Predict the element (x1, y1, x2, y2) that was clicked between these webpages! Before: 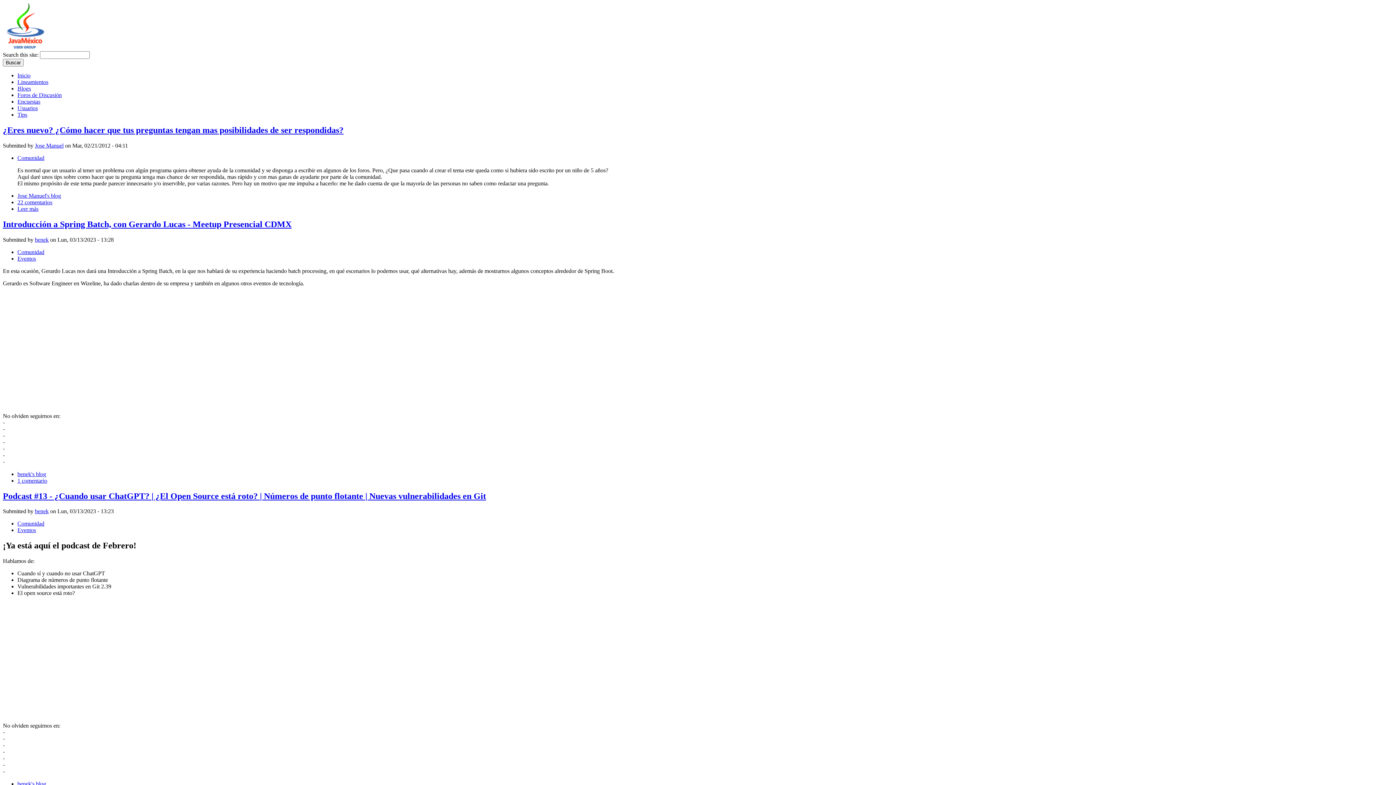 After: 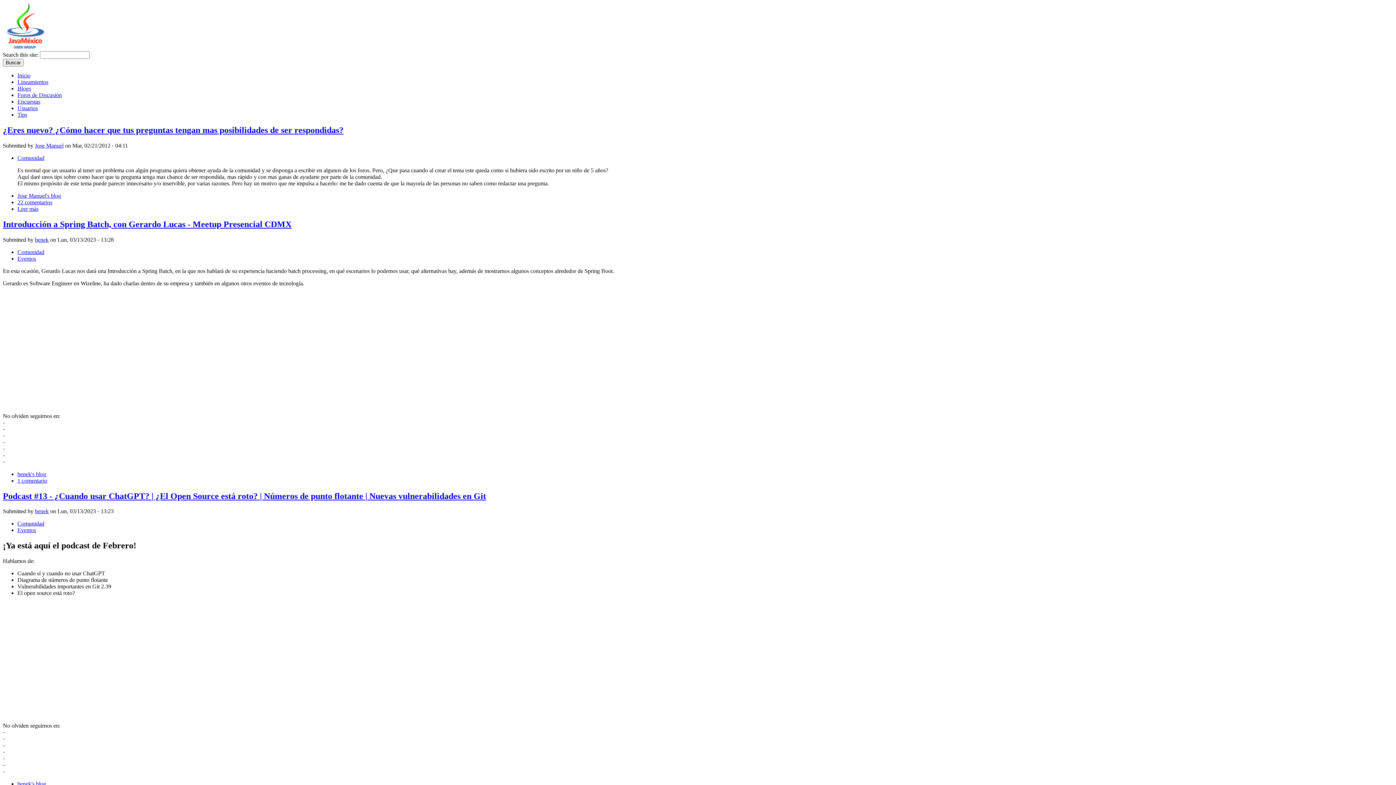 Action: bbox: (34, 508, 48, 514) label: benek